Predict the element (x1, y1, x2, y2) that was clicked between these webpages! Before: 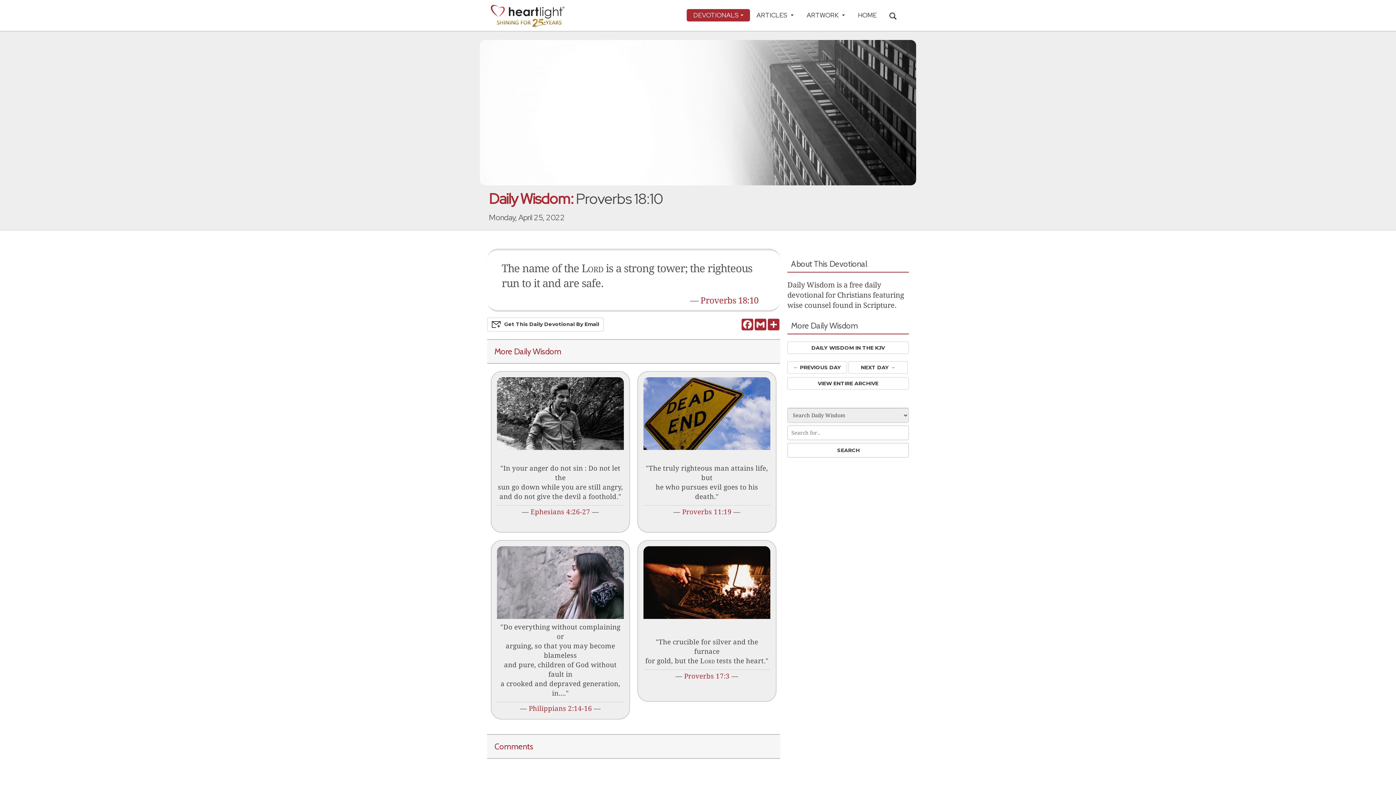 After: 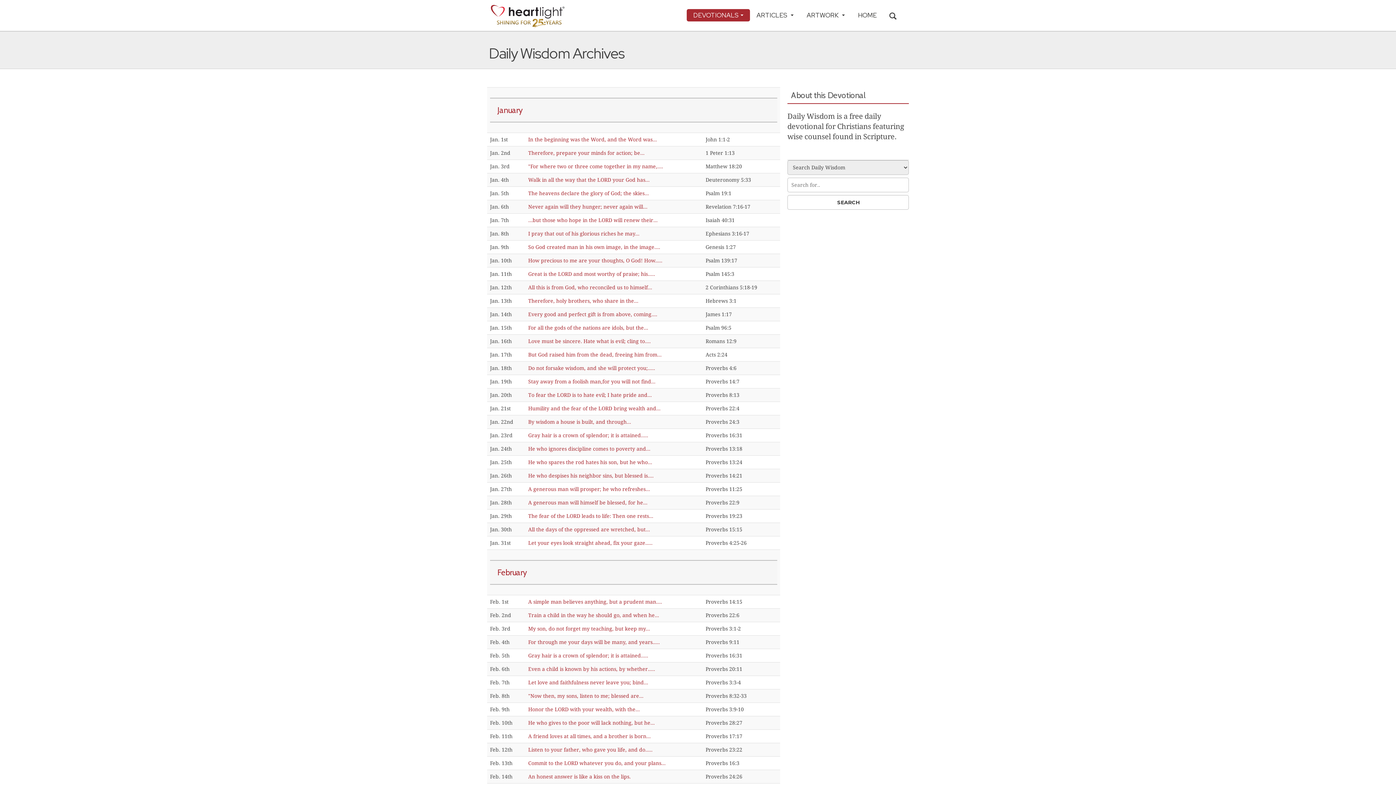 Action: label: VIEW ENTIRE ARCHIVE bbox: (787, 378, 909, 384)